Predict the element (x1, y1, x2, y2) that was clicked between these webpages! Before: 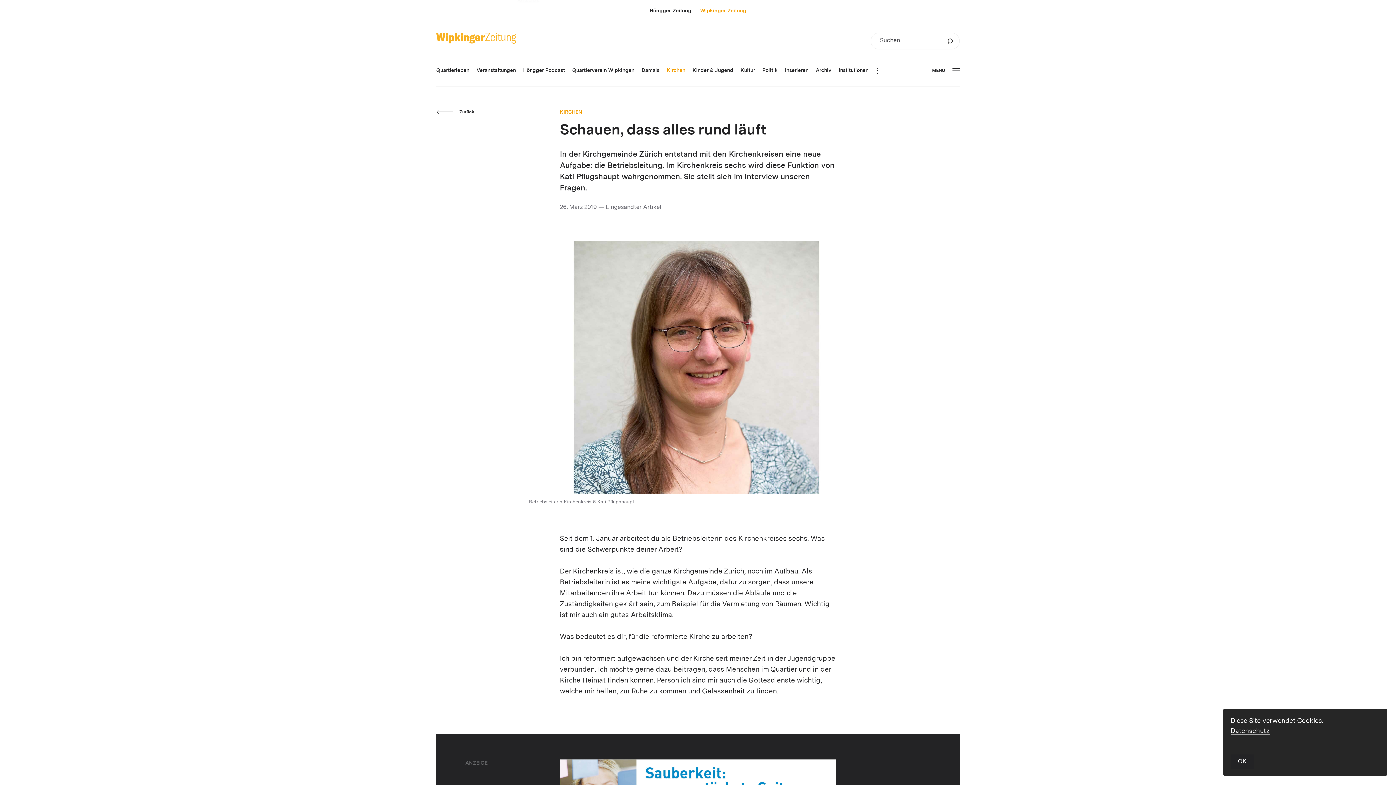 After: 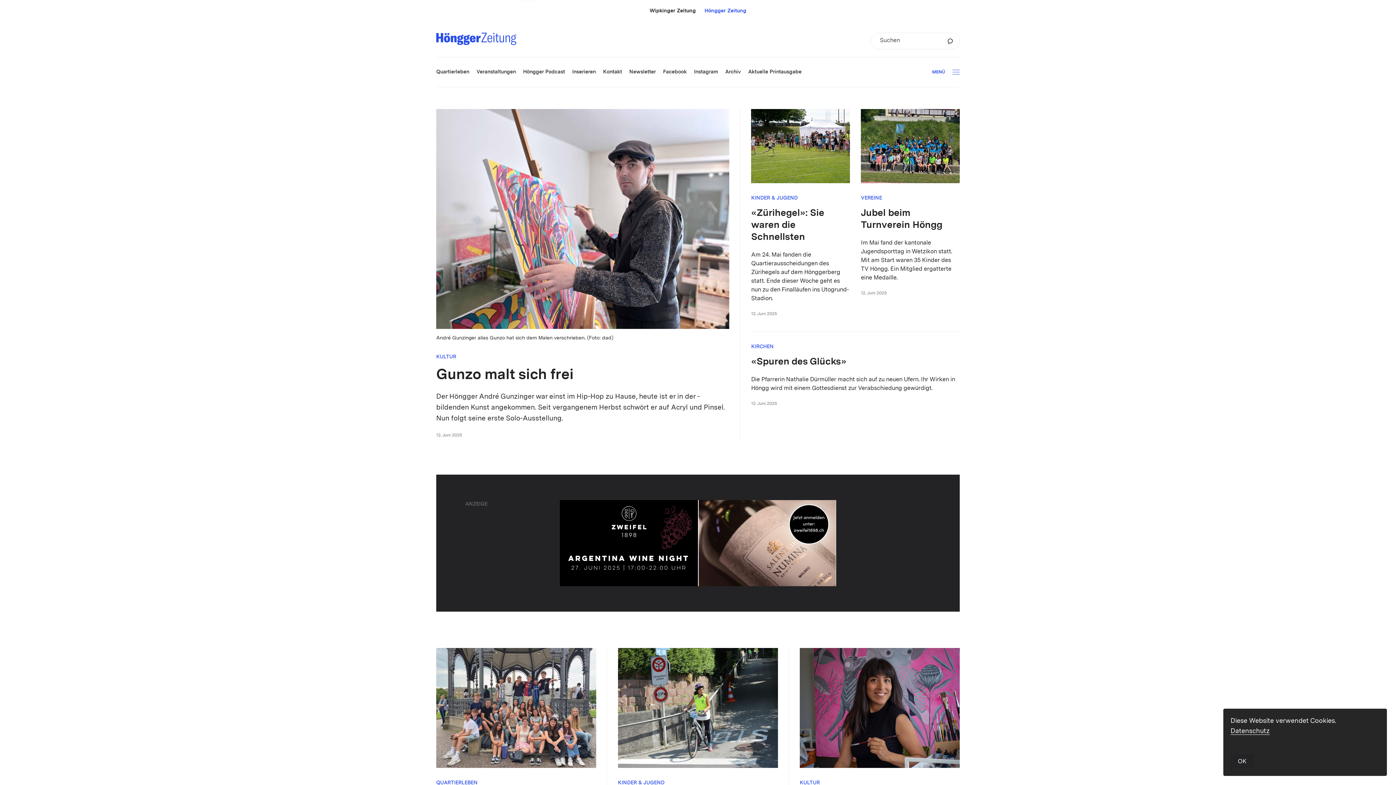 Action: bbox: (649, 8, 691, 13) label: Höngger Zeitung